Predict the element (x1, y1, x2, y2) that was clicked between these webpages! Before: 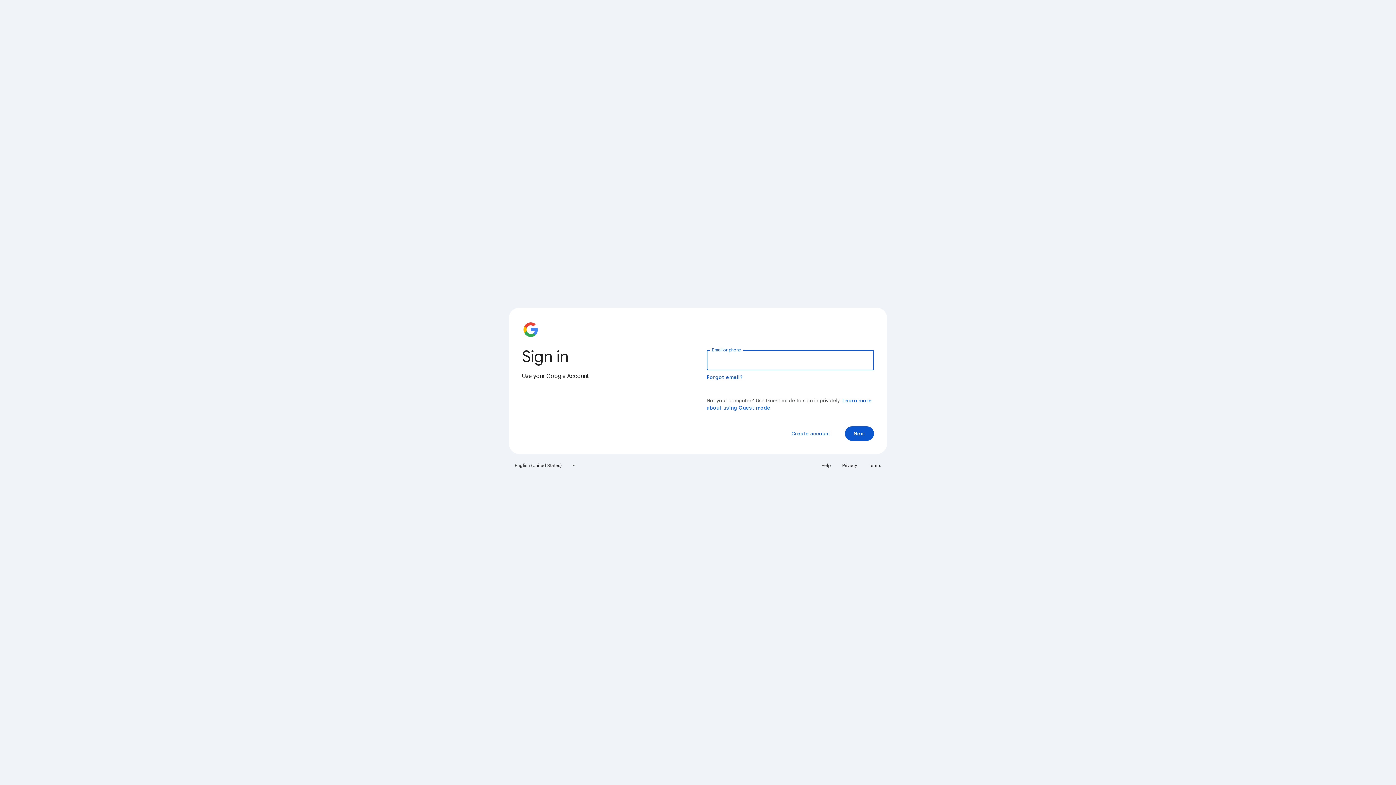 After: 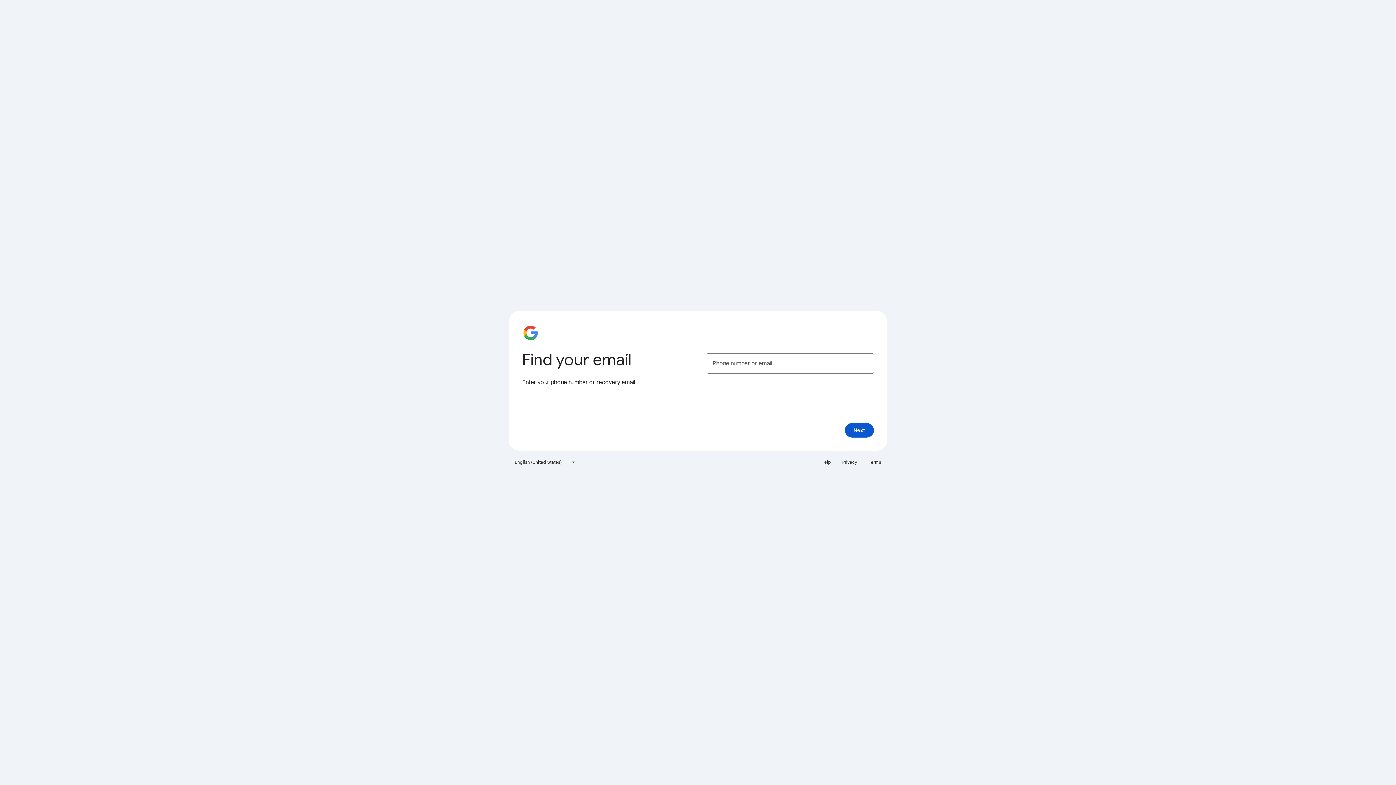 Action: label: Forgot email? bbox: (706, 374, 743, 380)